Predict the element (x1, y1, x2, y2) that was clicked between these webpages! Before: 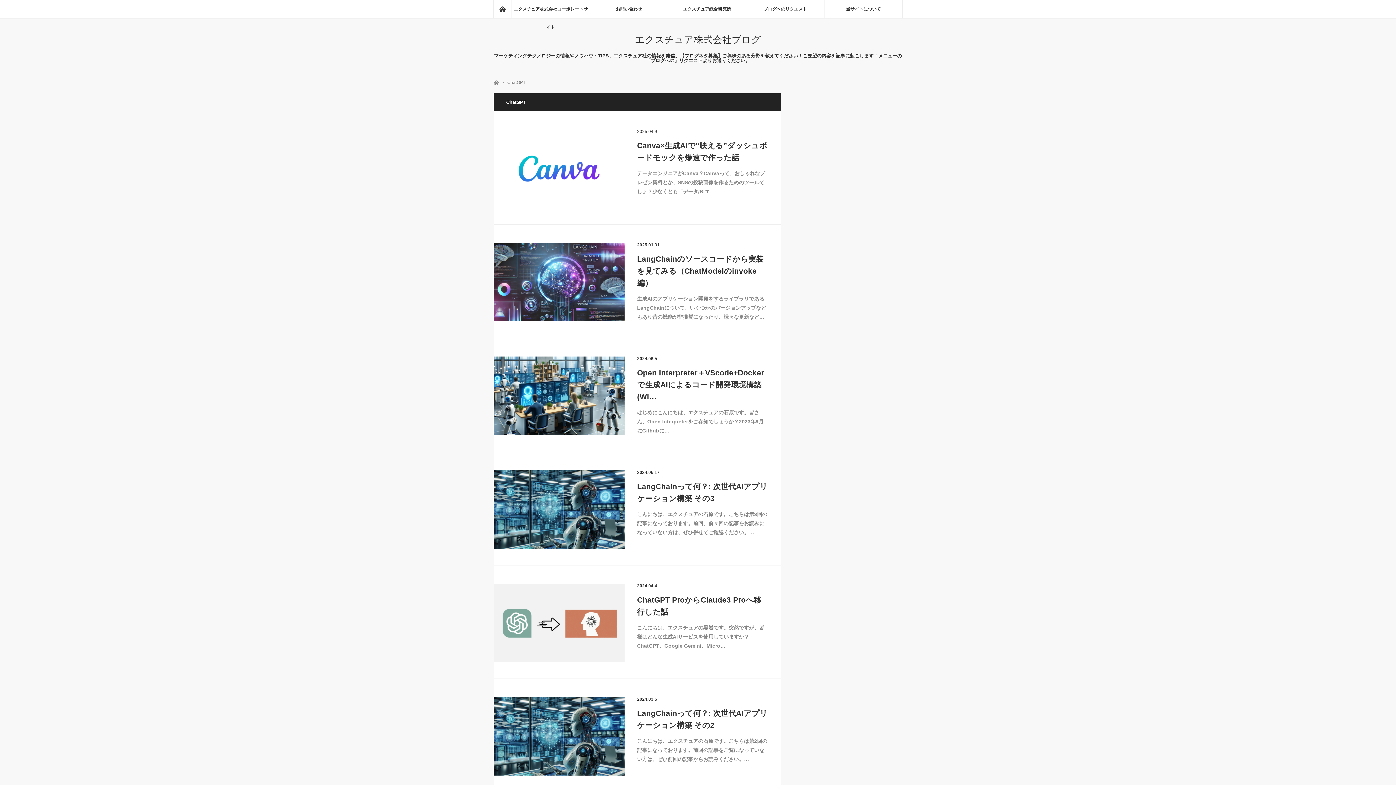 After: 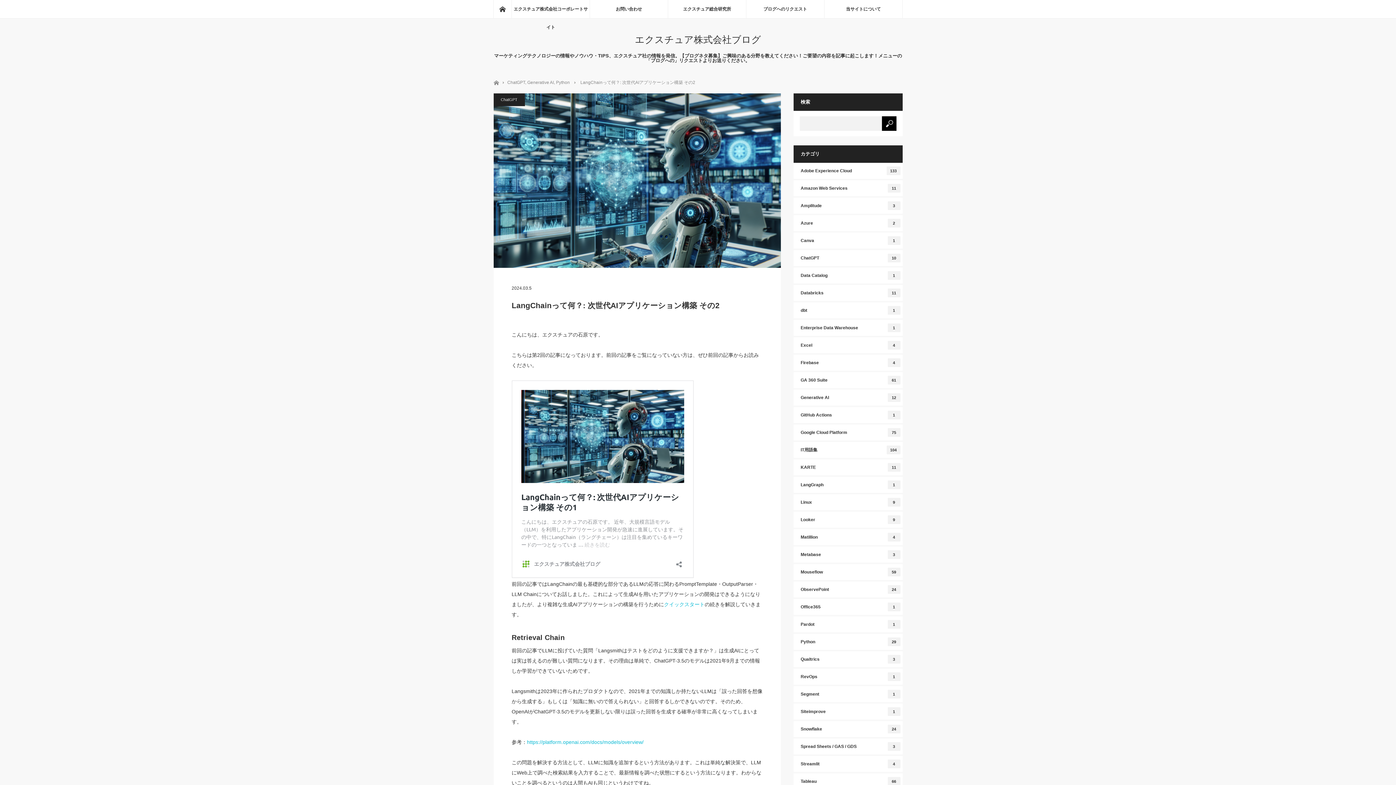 Action: bbox: (637, 707, 768, 731) label: LangChainって何？: 次世代AIアプリケーション構築 その2